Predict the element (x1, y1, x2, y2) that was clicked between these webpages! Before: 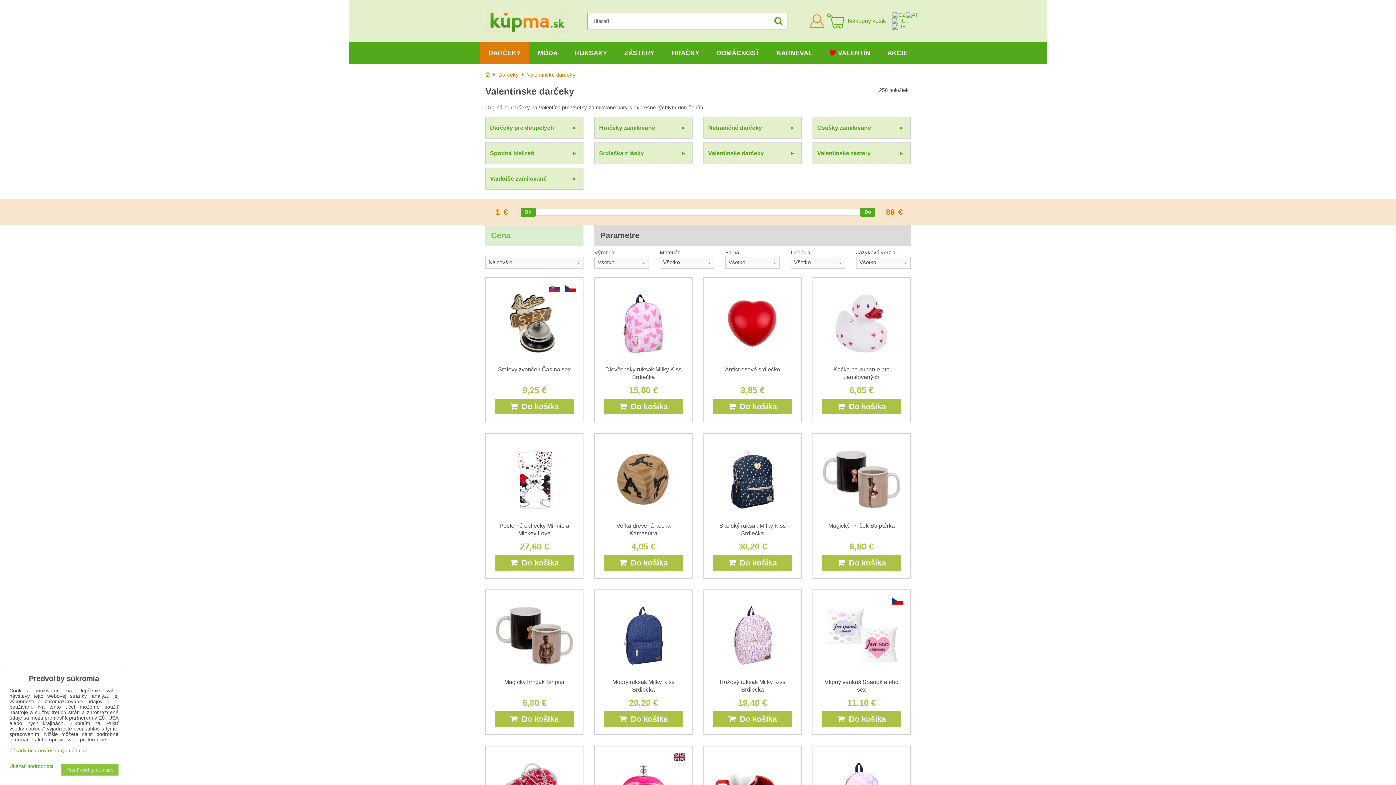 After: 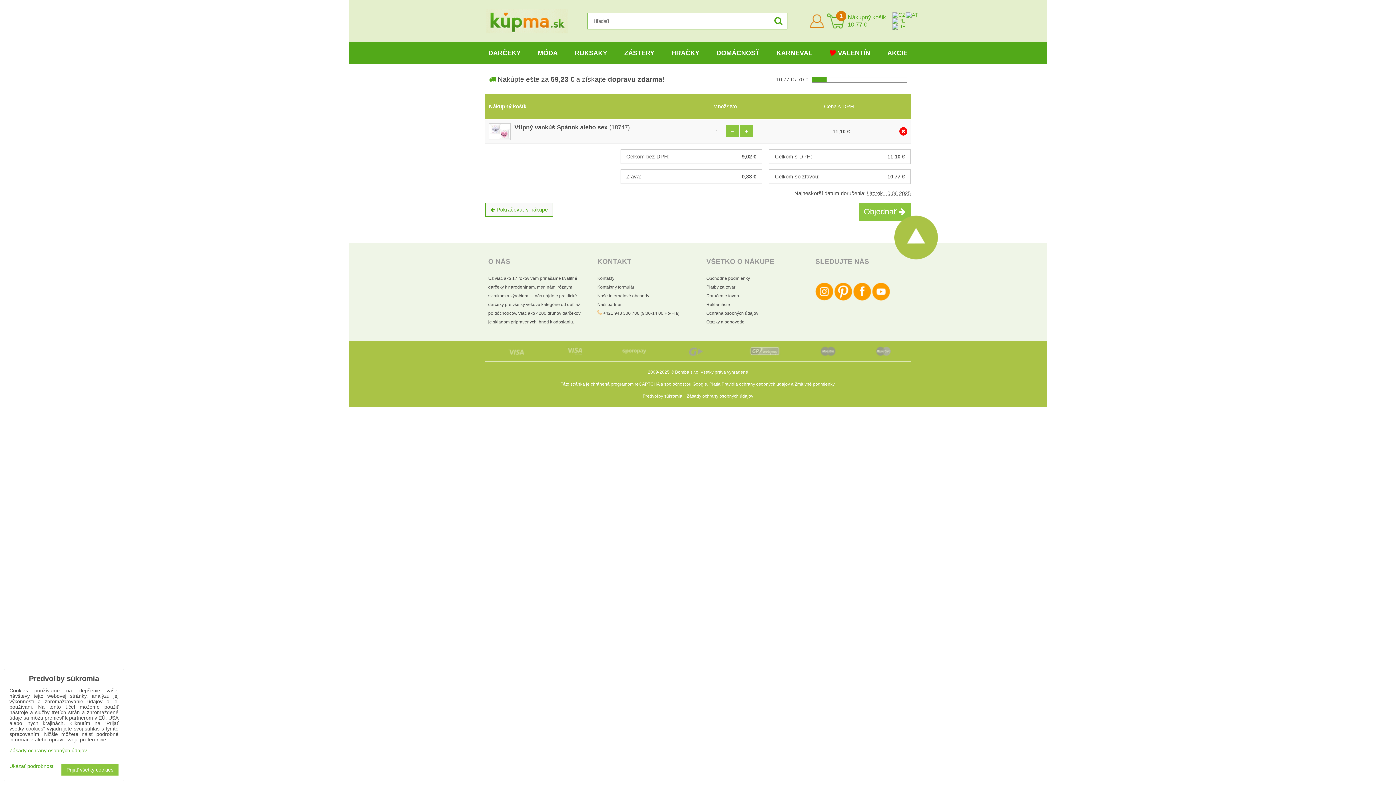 Action: bbox: (822, 711, 901, 727) label:   Do košíka